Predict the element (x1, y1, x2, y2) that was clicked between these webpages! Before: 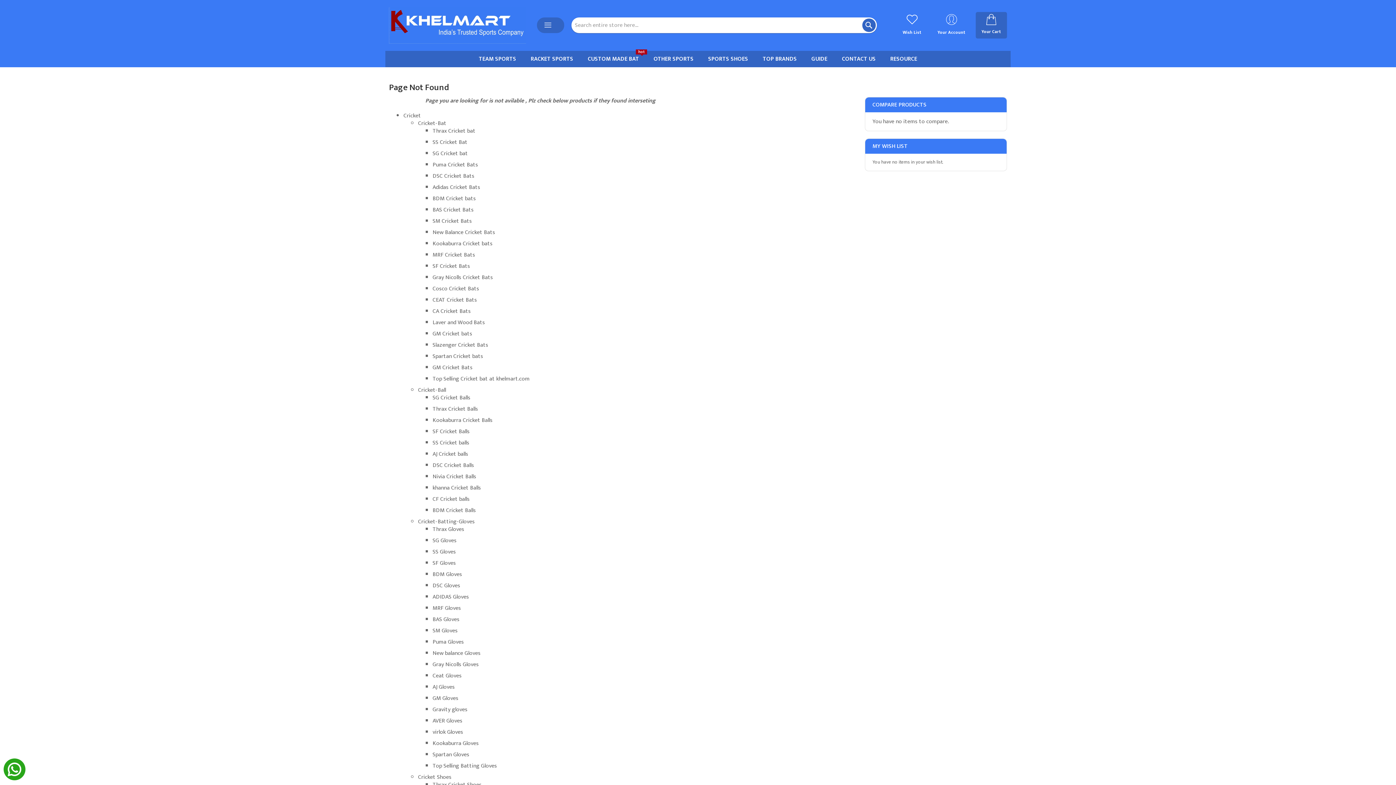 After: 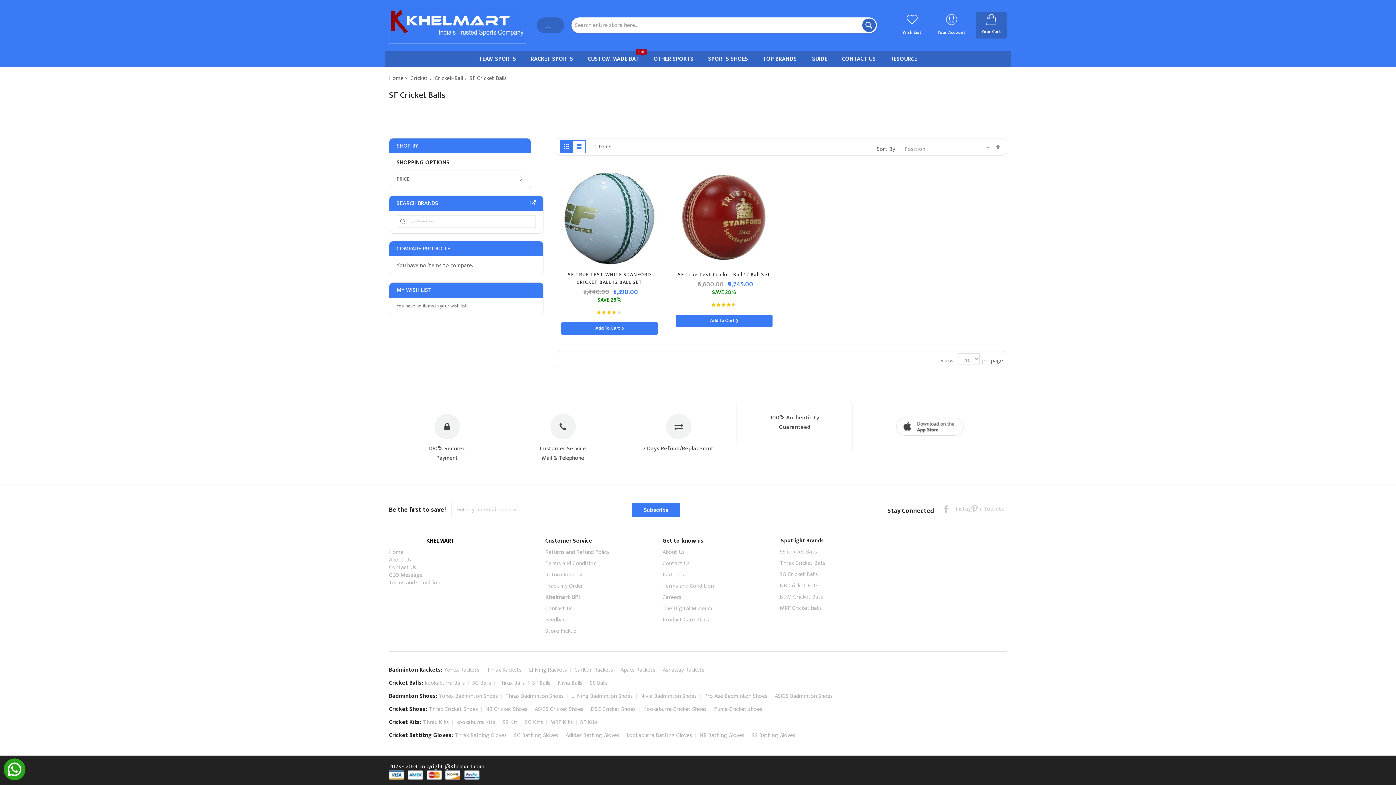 Action: bbox: (432, 426, 469, 436) label: SF Cricket Balls